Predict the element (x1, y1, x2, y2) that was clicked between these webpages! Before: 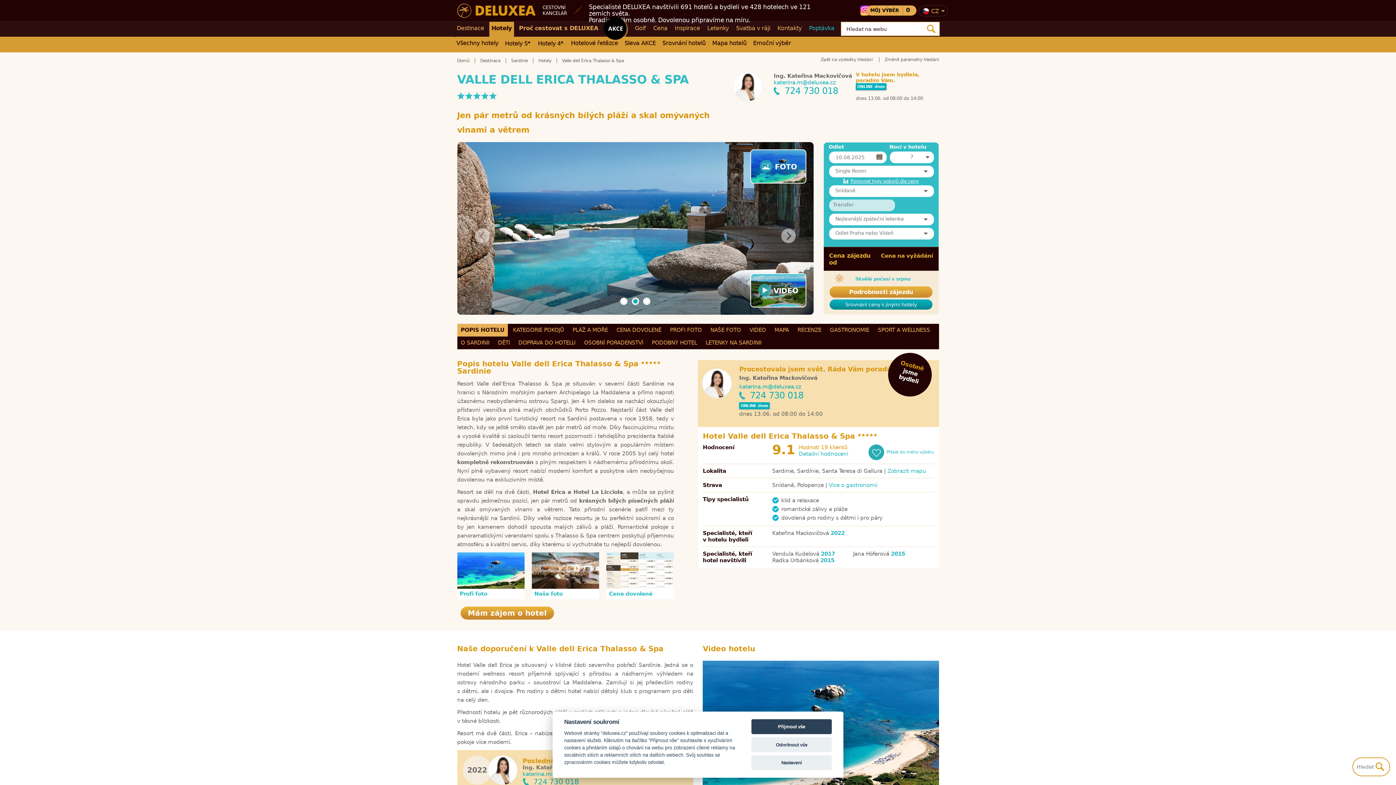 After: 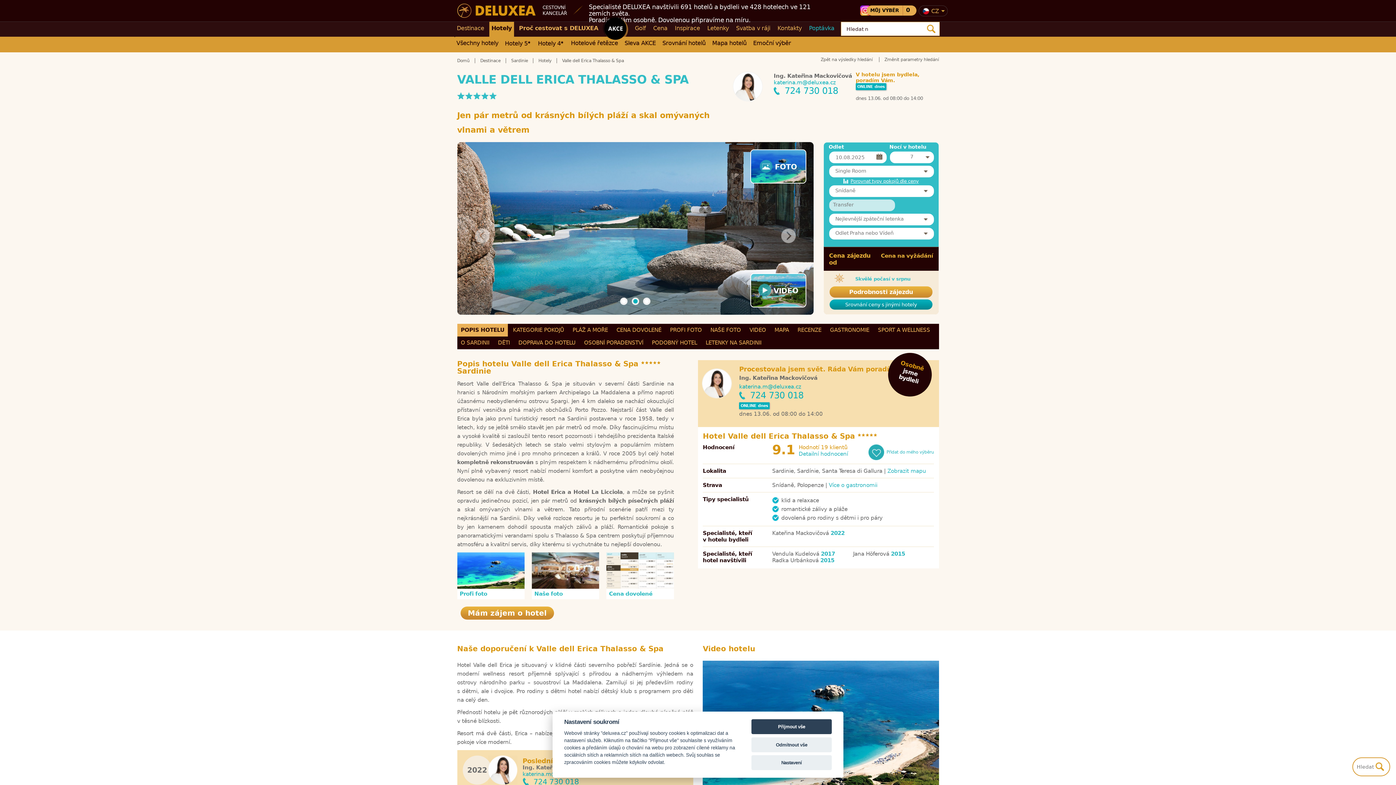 Action: bbox: (739, 390, 803, 400) label: 724 730 018